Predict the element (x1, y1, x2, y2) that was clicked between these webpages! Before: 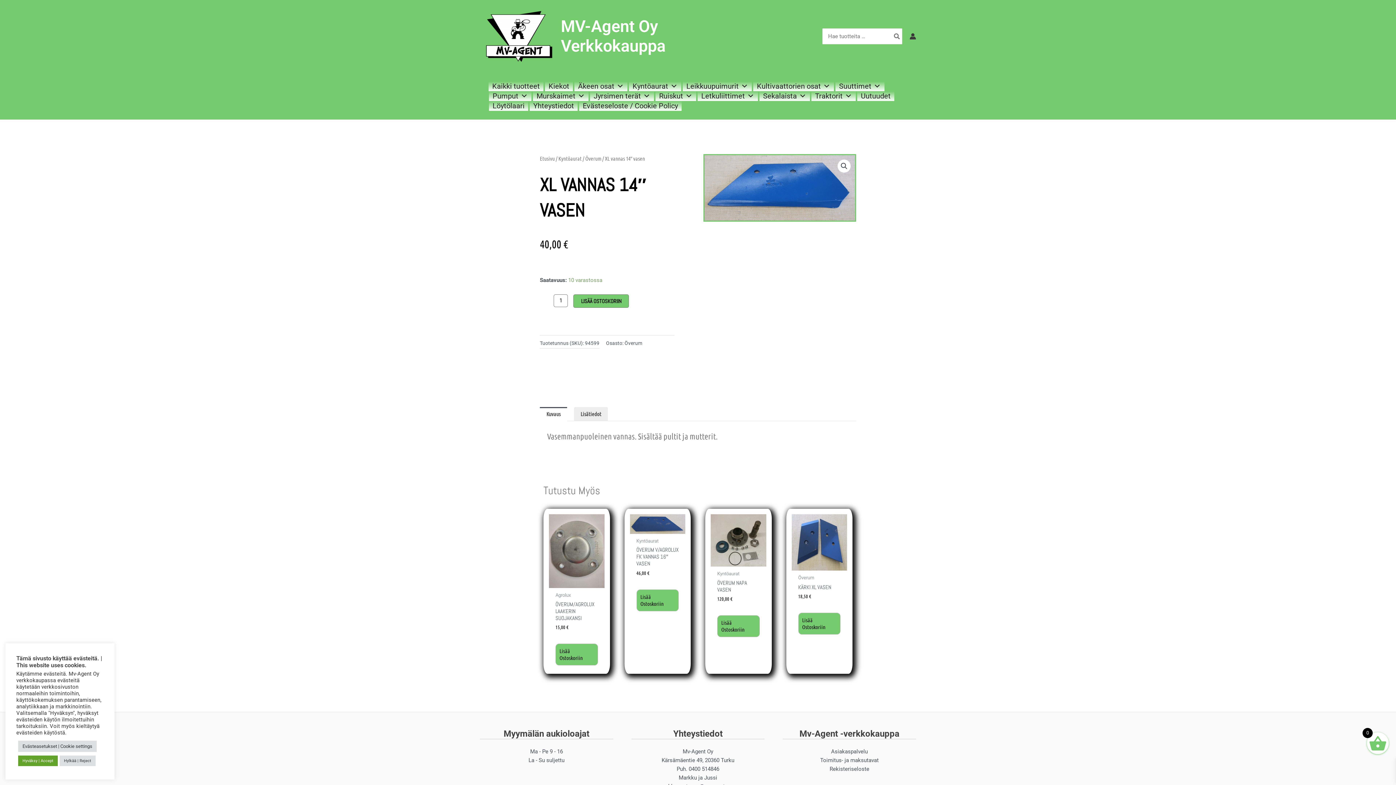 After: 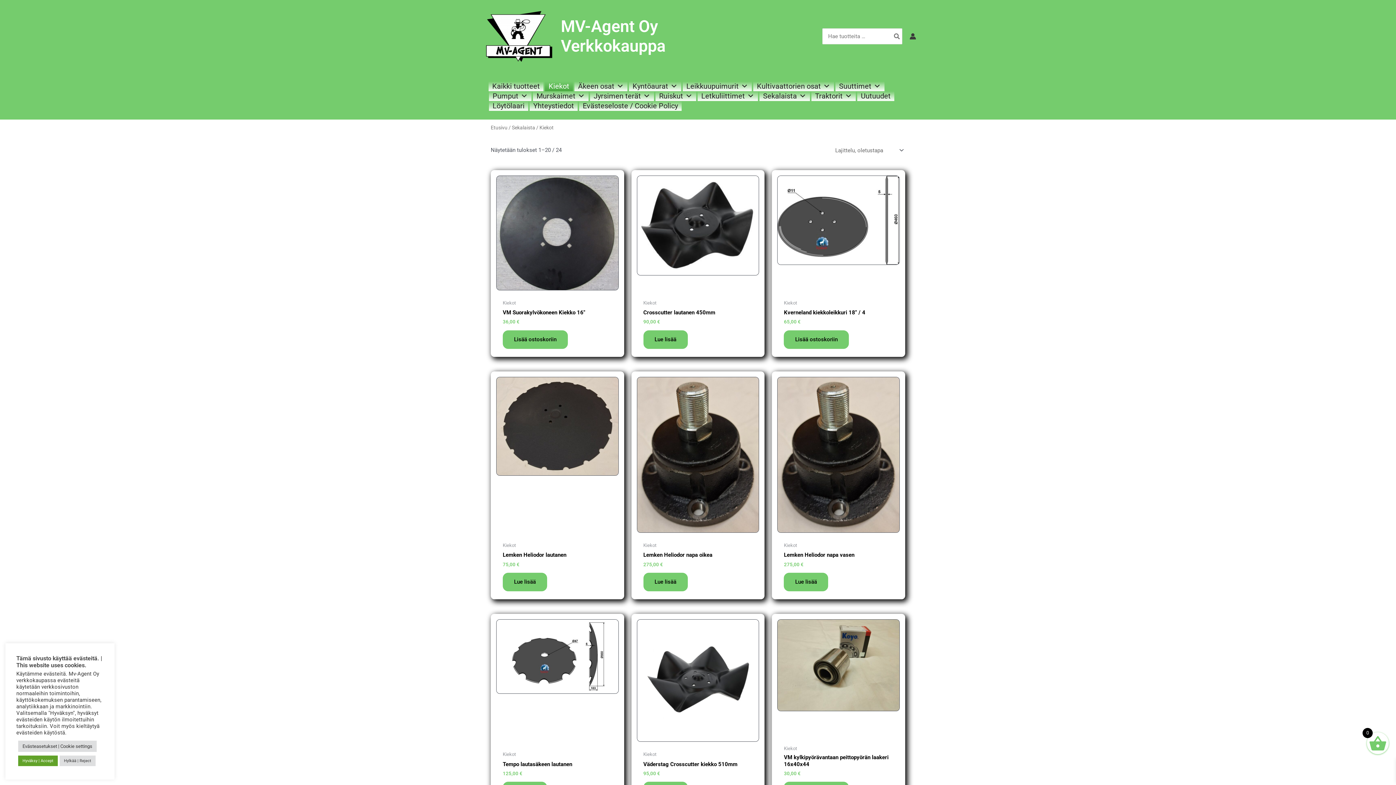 Action: label: Kiekot bbox: (545, 81, 573, 91)